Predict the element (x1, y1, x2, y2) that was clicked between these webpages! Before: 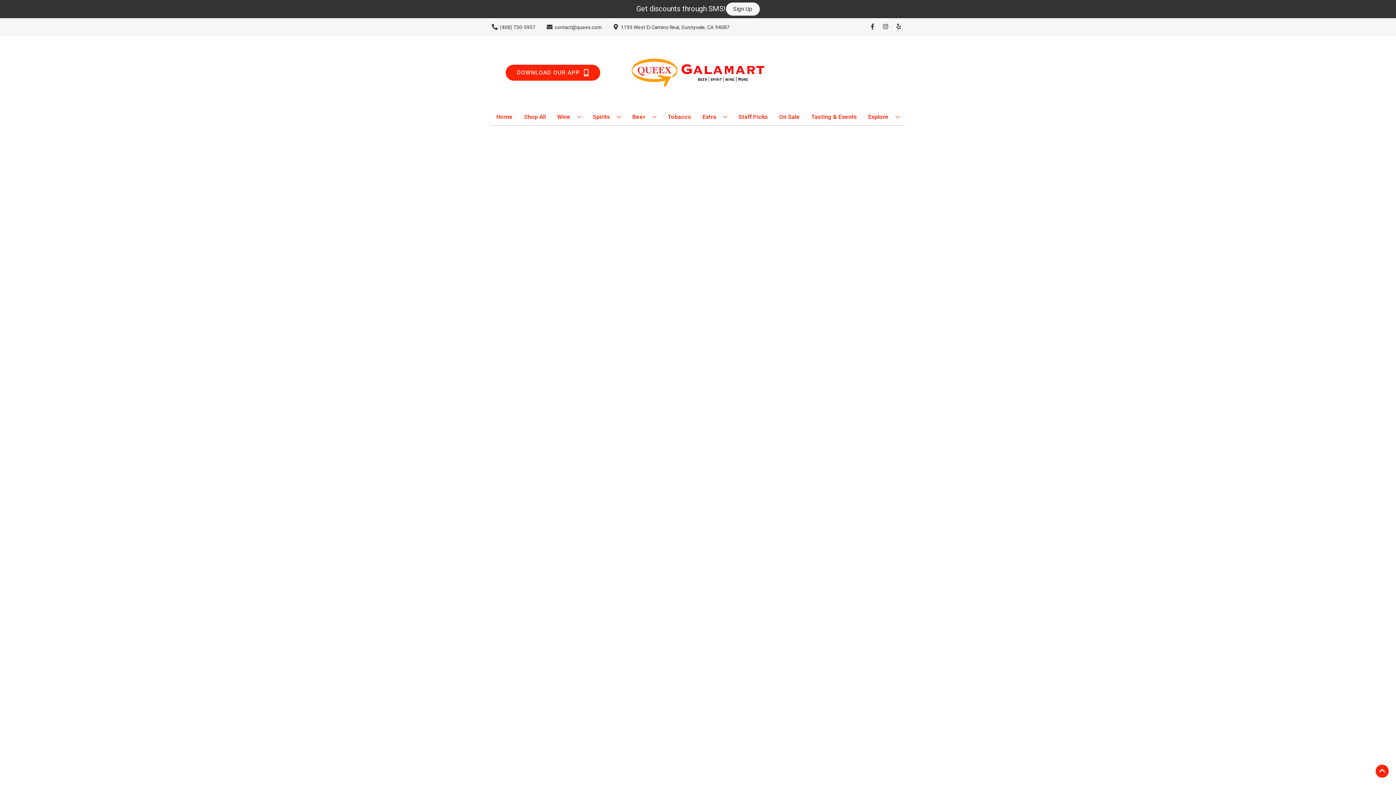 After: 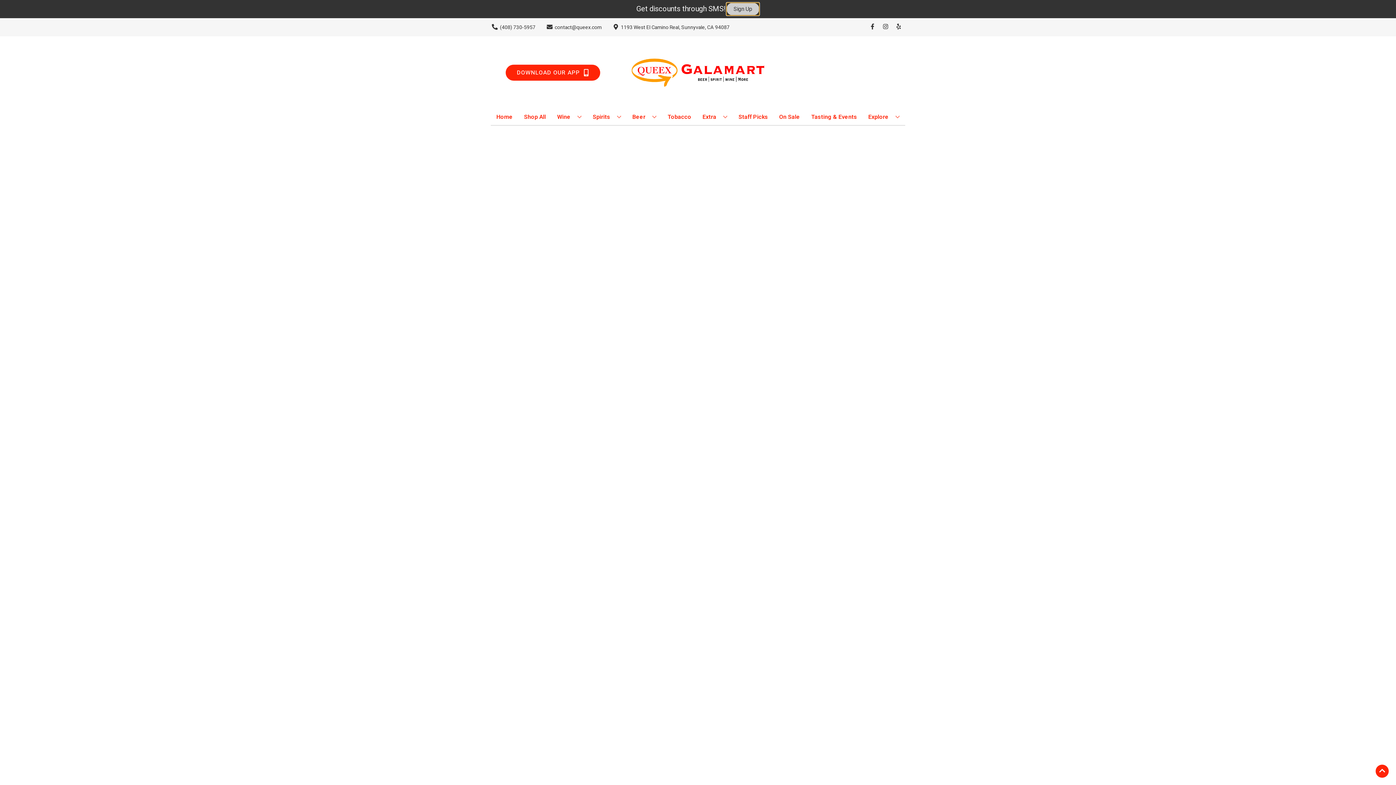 Action: bbox: (726, 2, 759, 15) label: Sign Up